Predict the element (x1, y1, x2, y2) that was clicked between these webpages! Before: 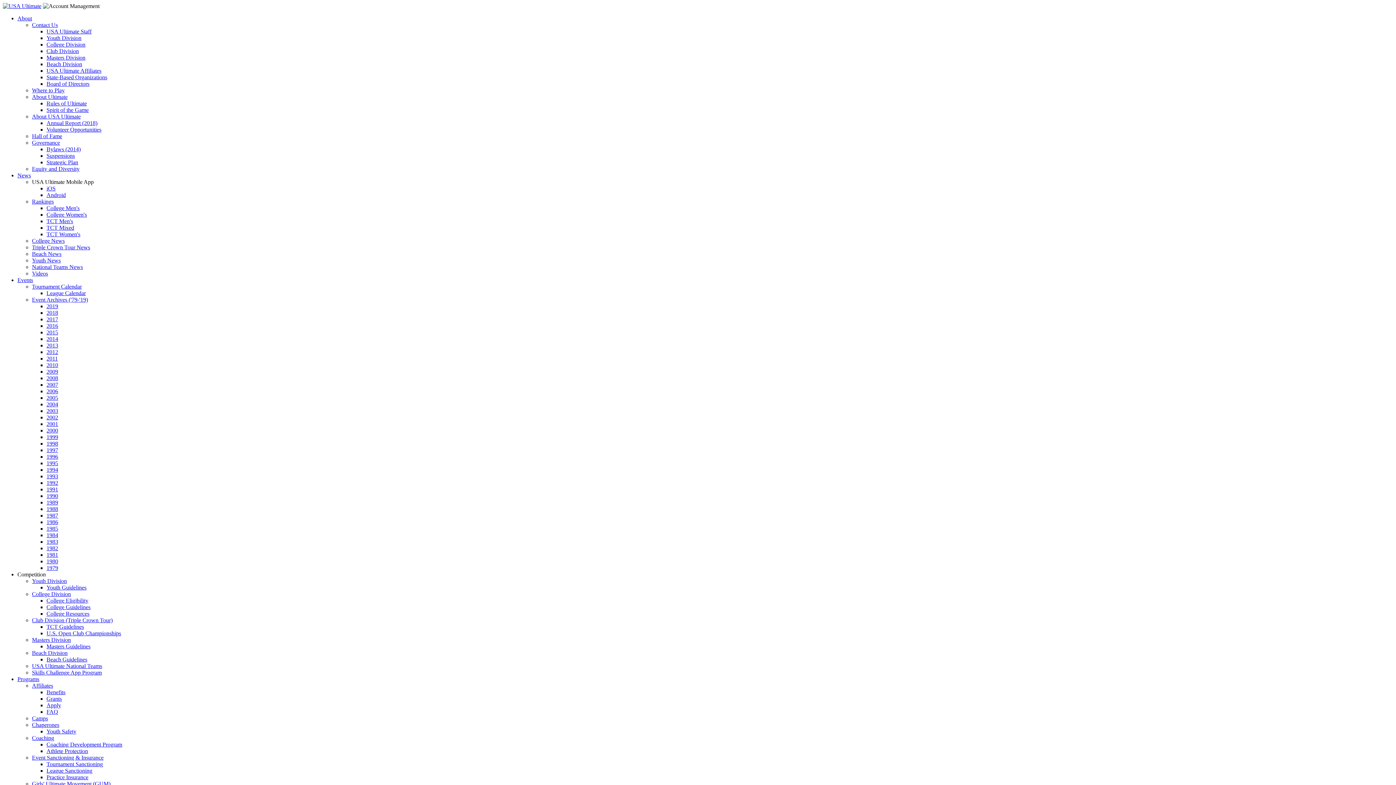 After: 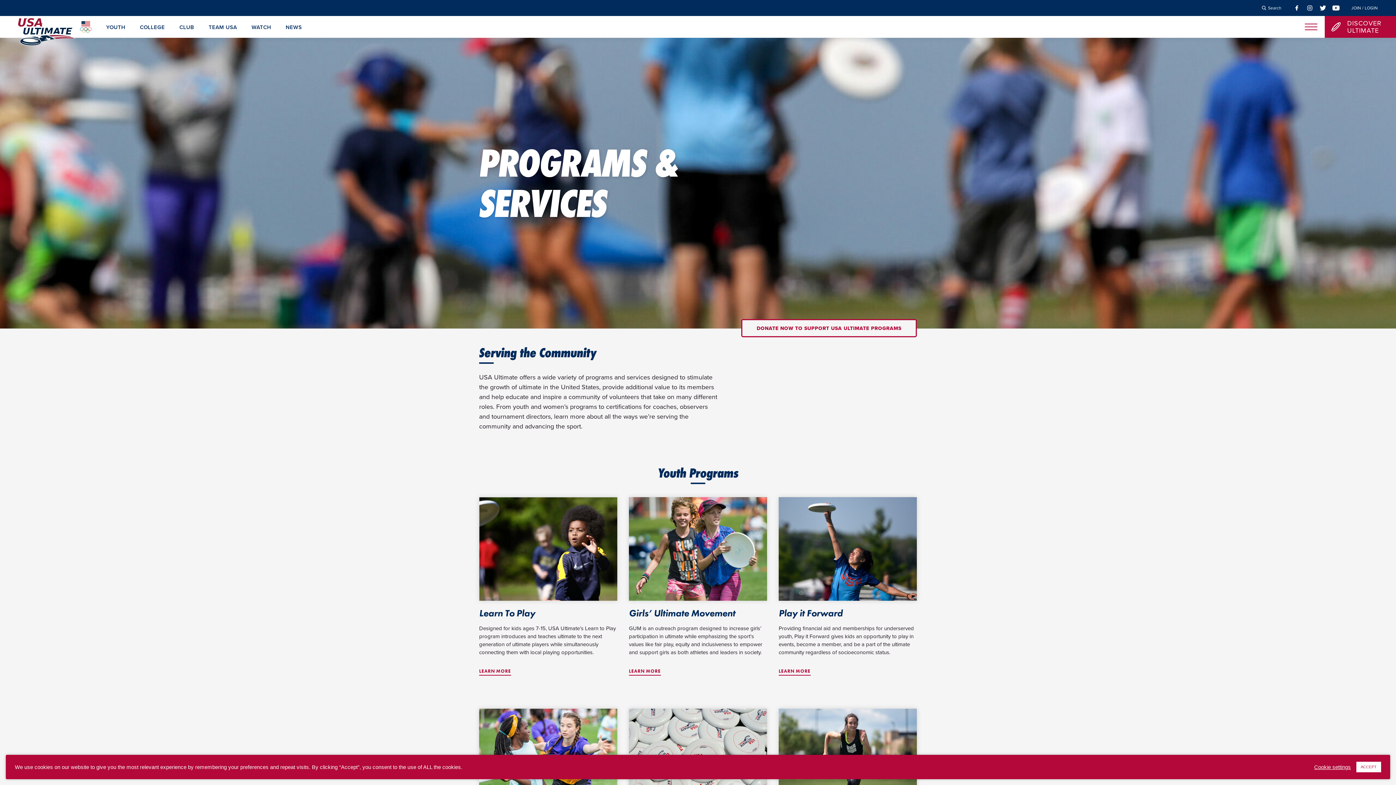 Action: bbox: (17, 676, 39, 682) label: Programs